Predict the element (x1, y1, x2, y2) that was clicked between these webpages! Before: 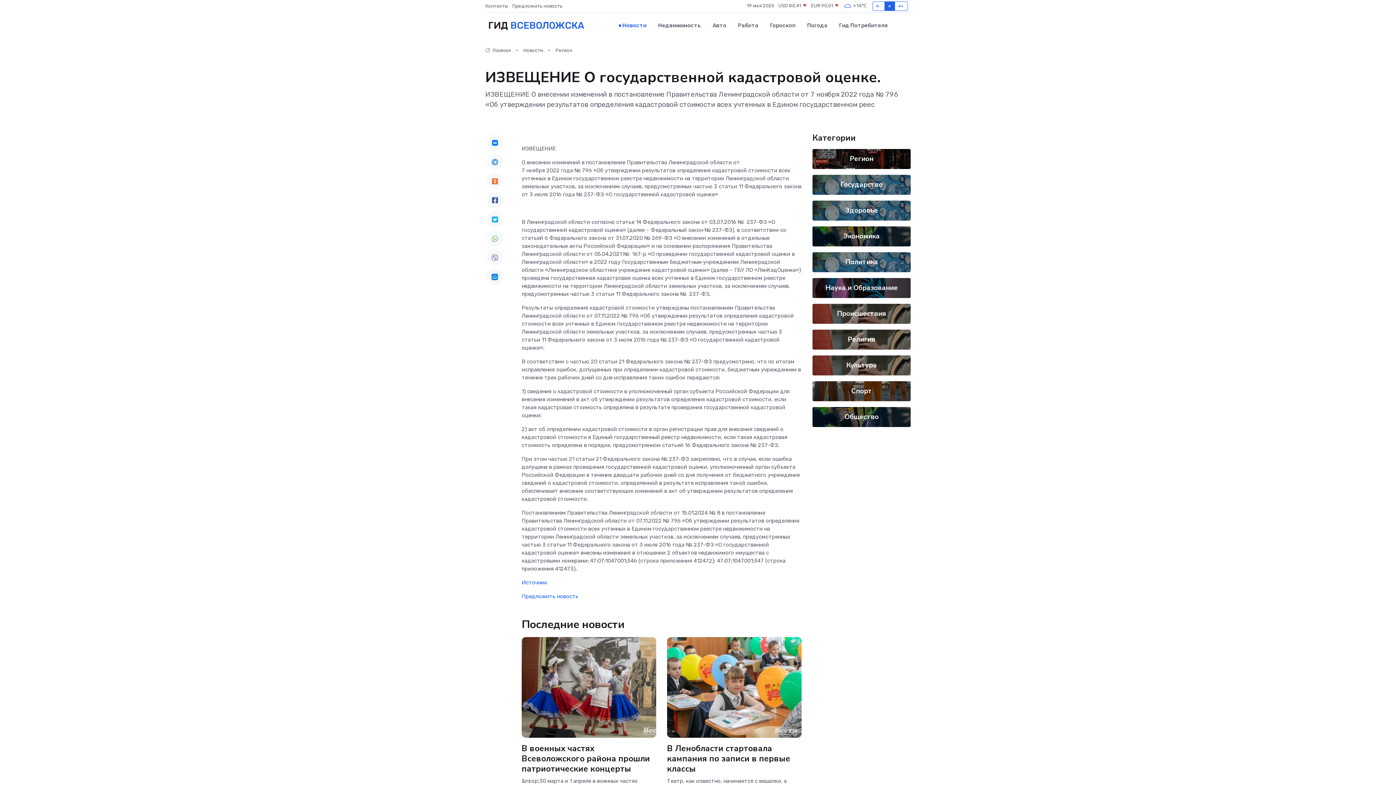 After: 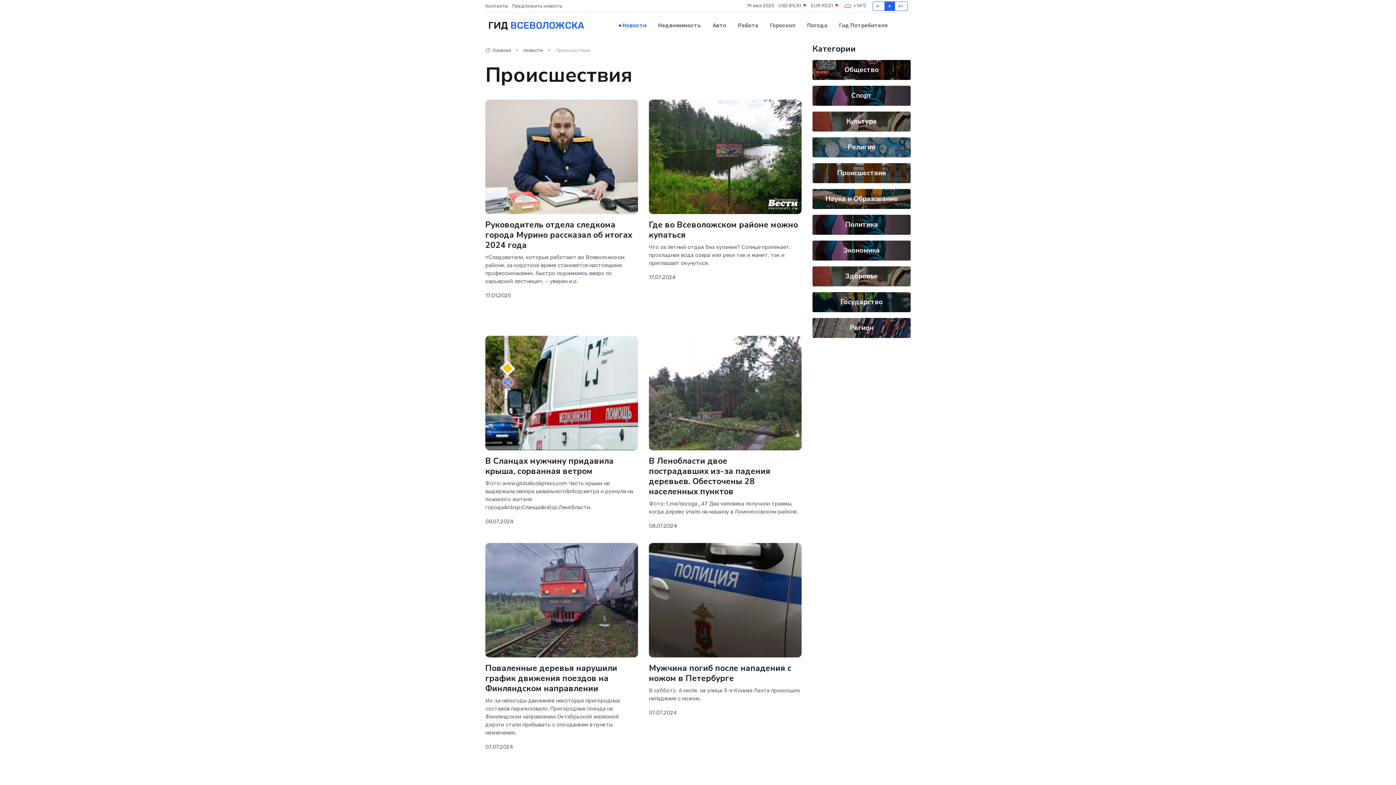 Action: bbox: (837, 309, 886, 318) label: Происшествия